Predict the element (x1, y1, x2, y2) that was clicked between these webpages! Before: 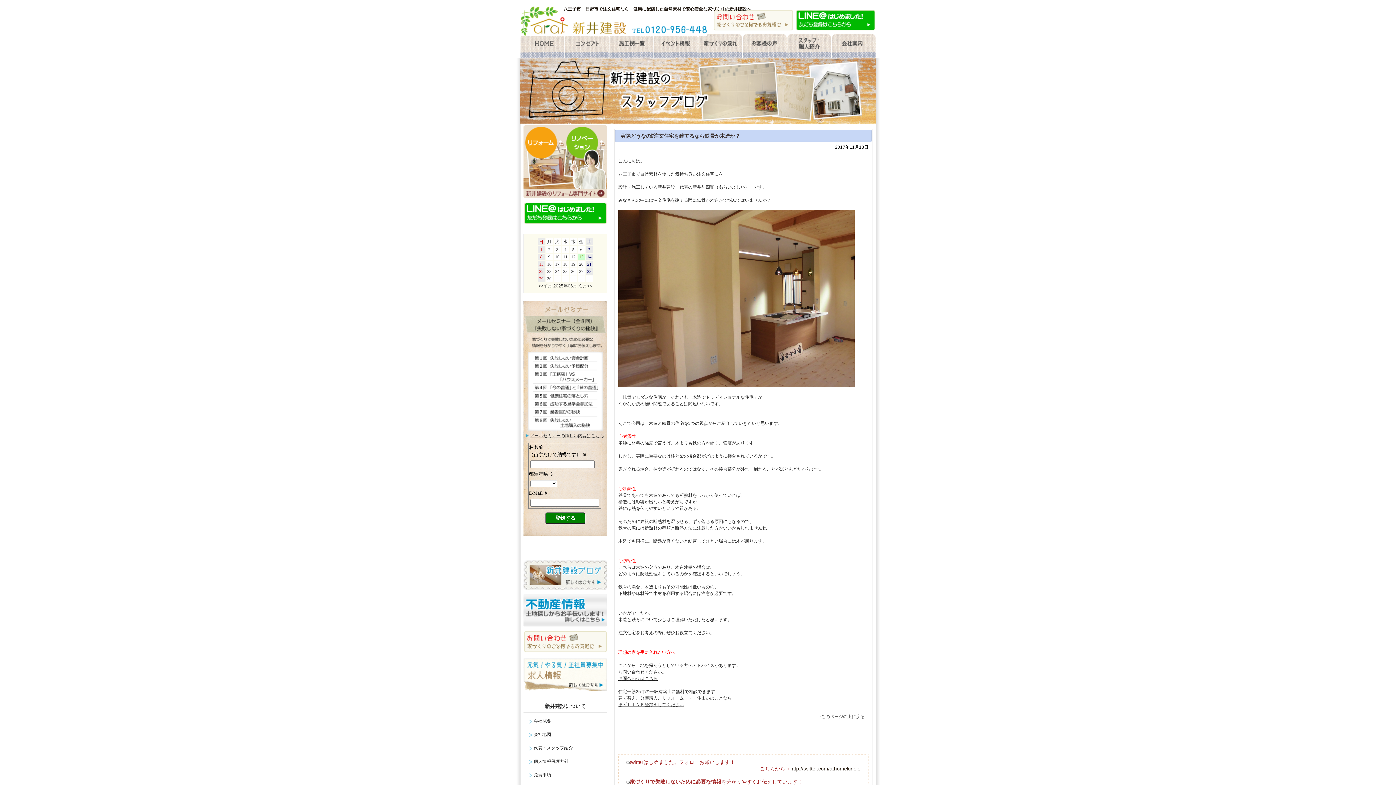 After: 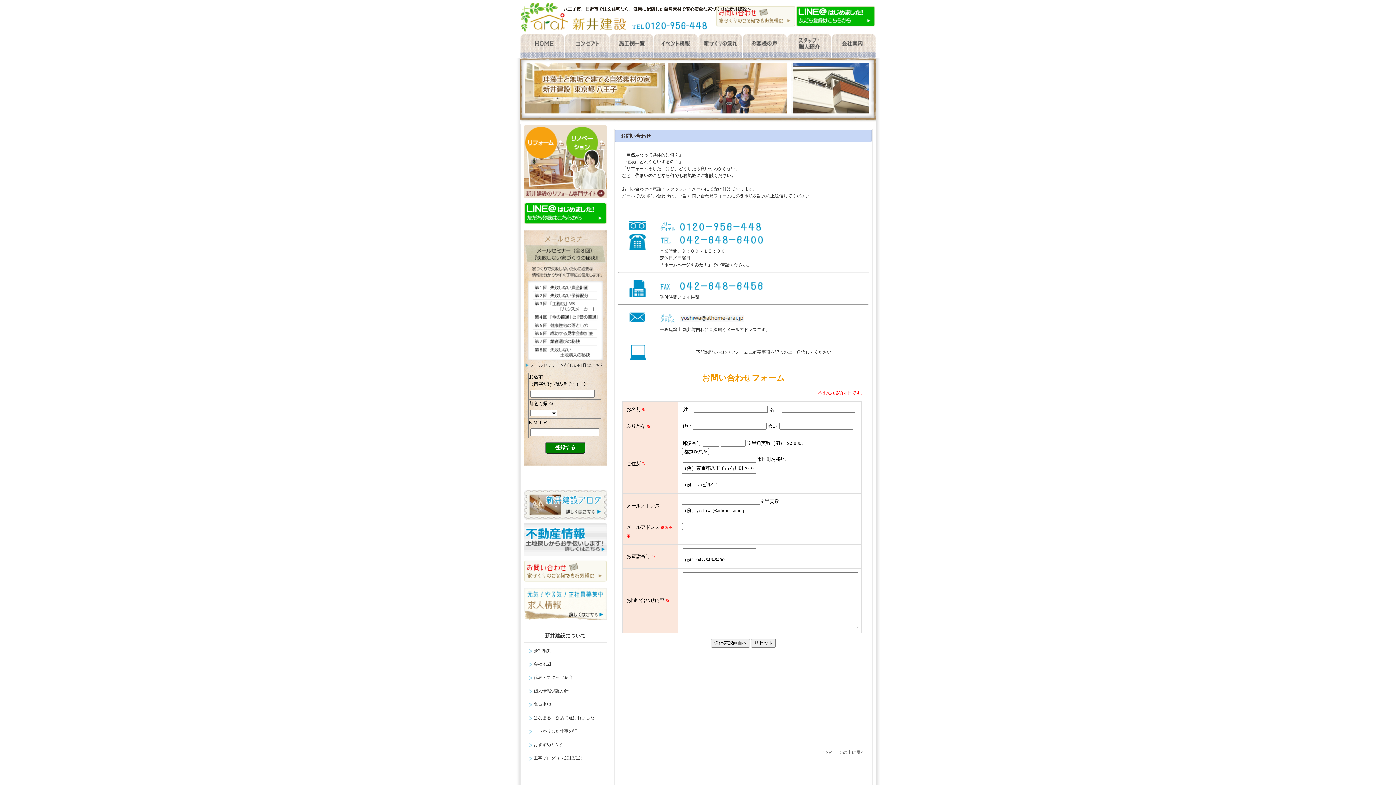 Action: bbox: (713, 18, 793, 22)